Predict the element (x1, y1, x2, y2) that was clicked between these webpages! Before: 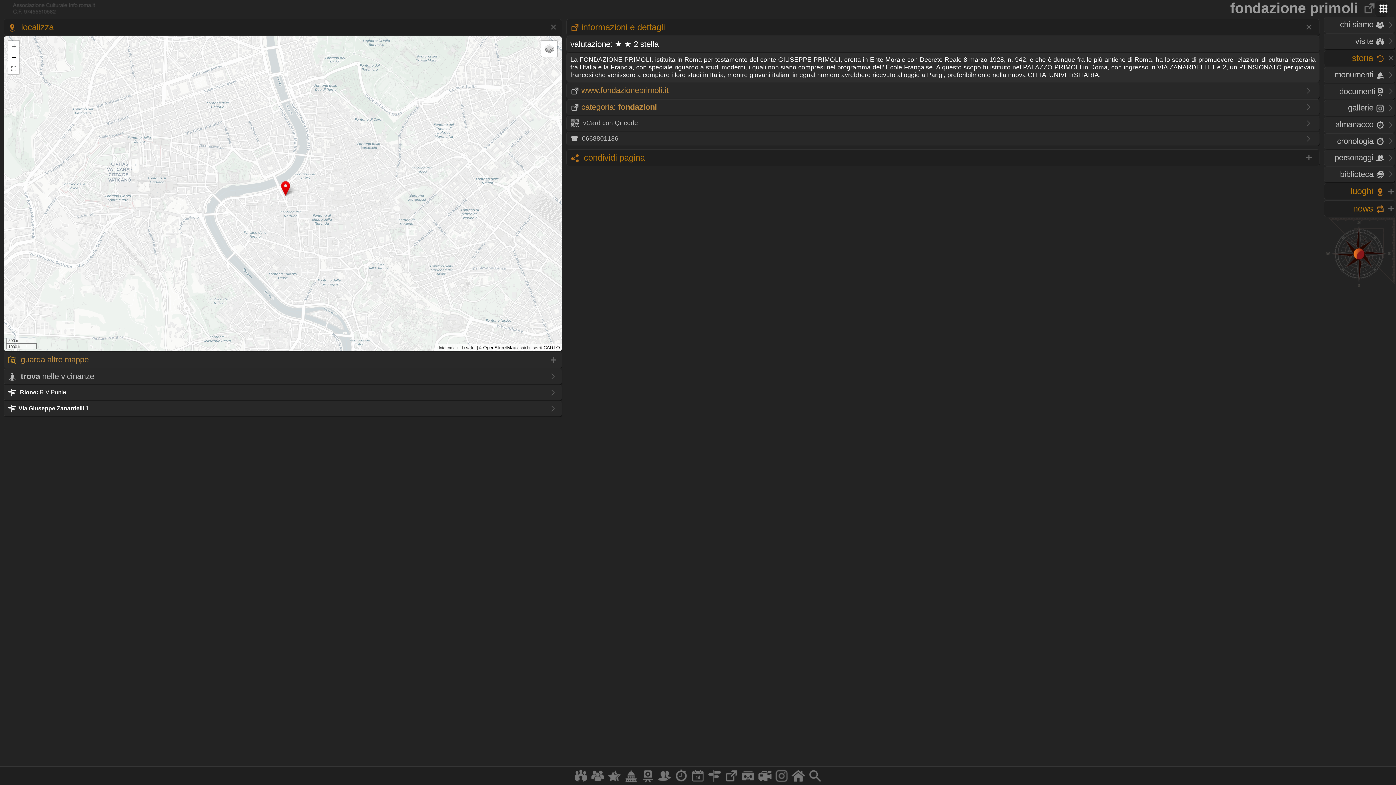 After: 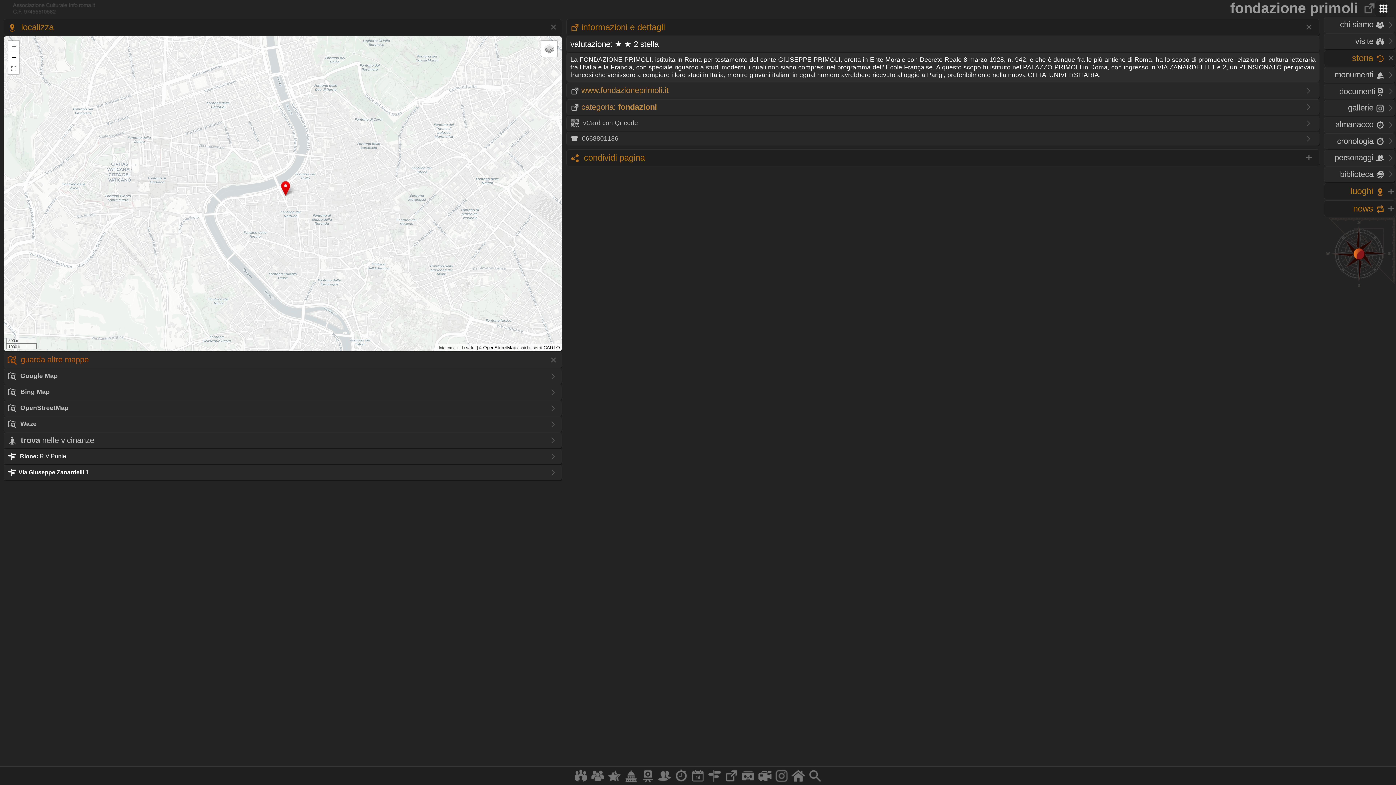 Action: bbox: (3, 352, 562, 368) label:  guarda altre mappe